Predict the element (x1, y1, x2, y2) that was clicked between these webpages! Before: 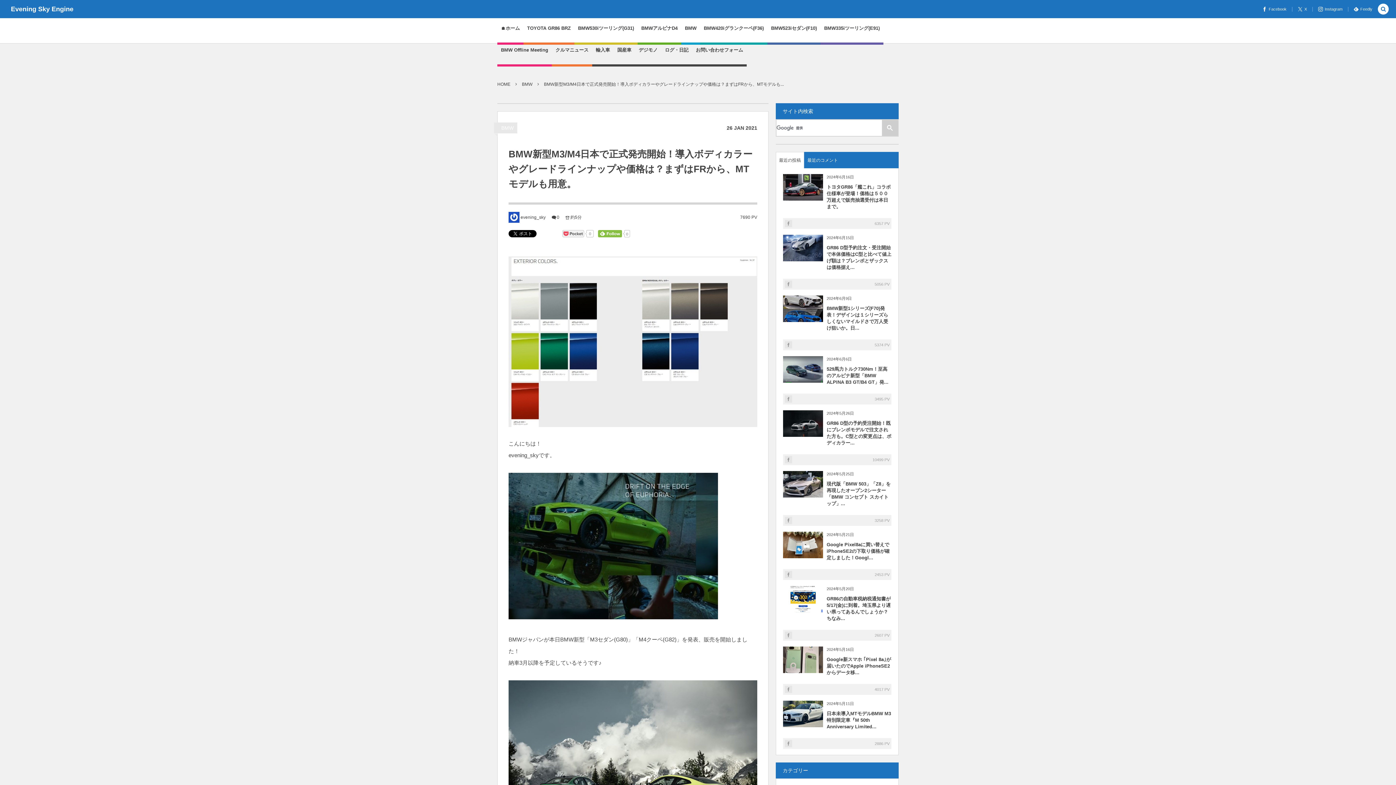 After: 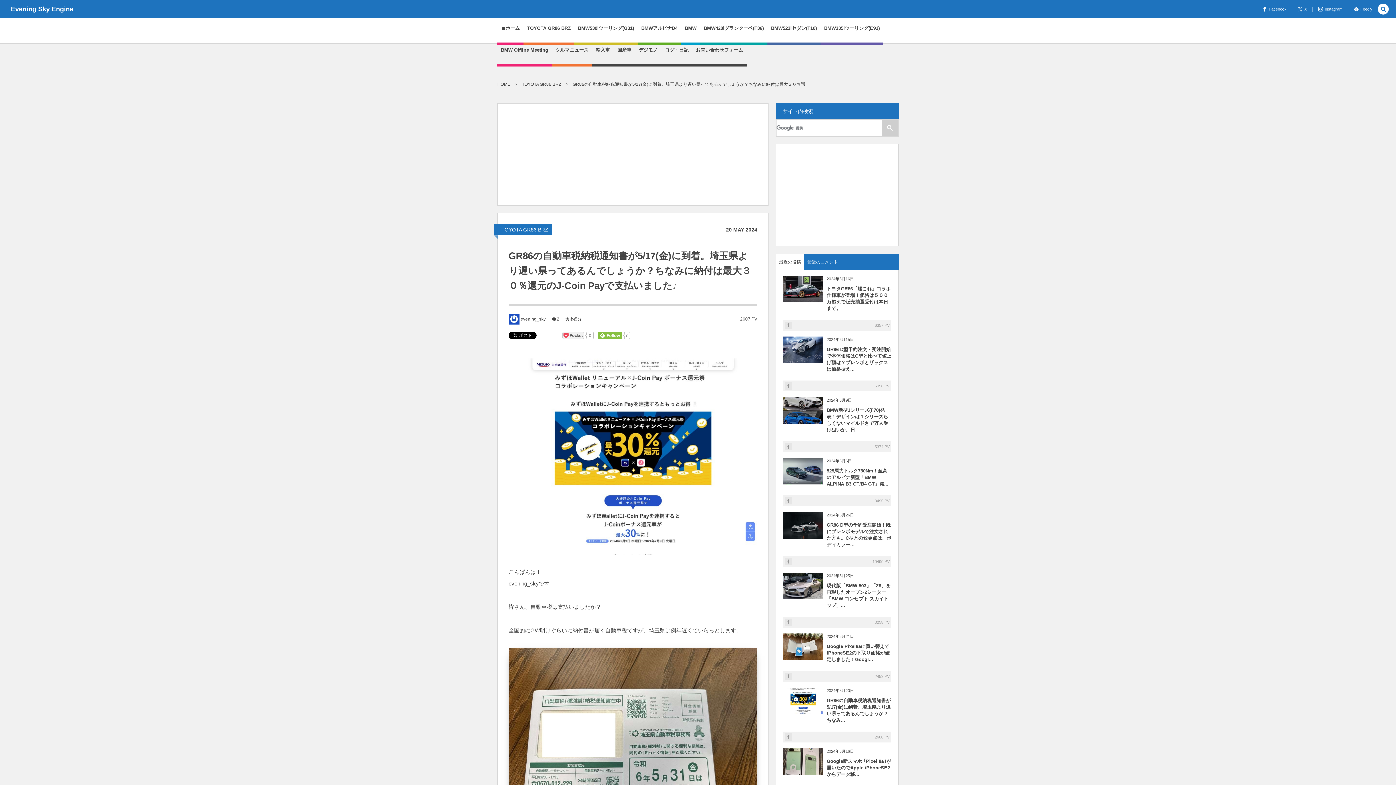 Action: label: GR86の自動車税納税通知書が5/17(金)に到着。埼玉県より遅い県ってあるんでしょうか？ちなみ... bbox: (826, 593, 891, 626)